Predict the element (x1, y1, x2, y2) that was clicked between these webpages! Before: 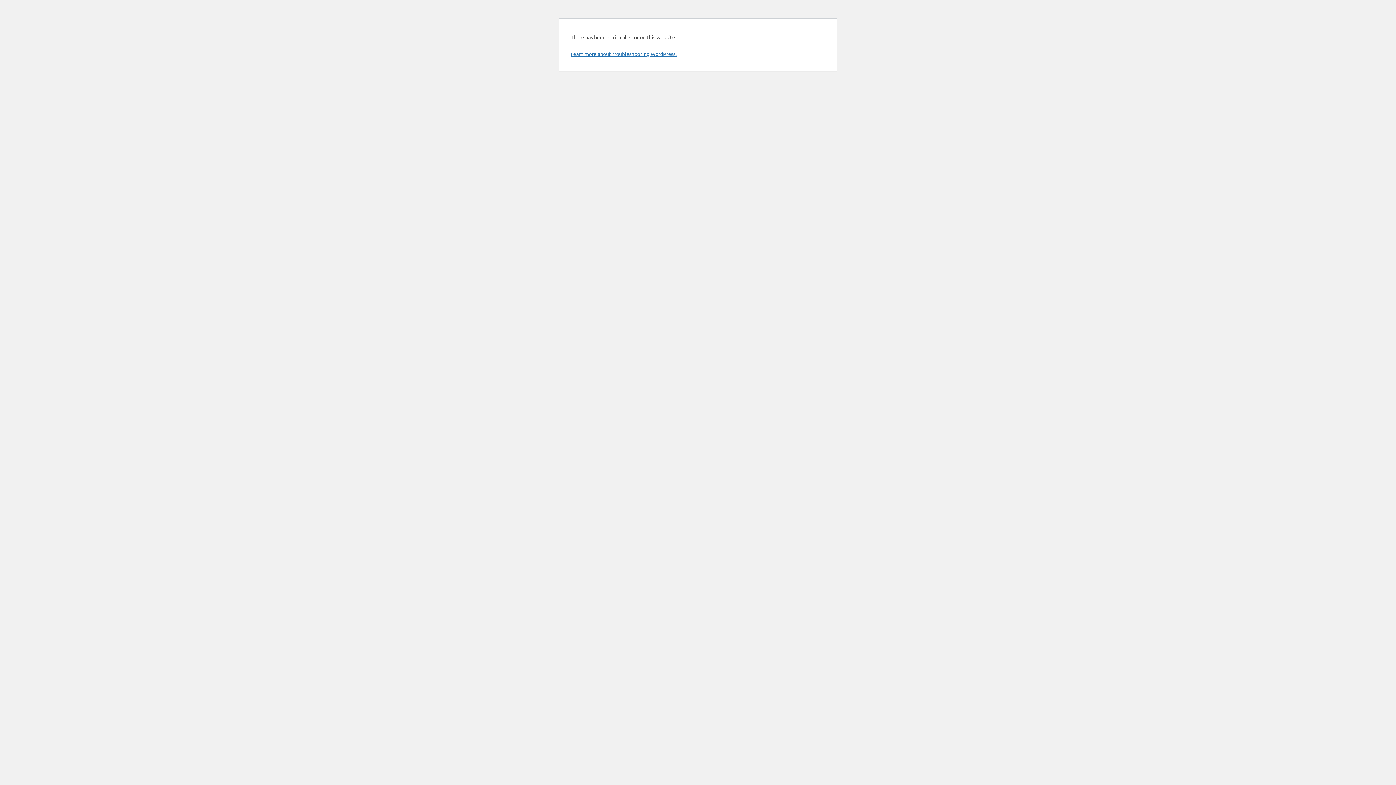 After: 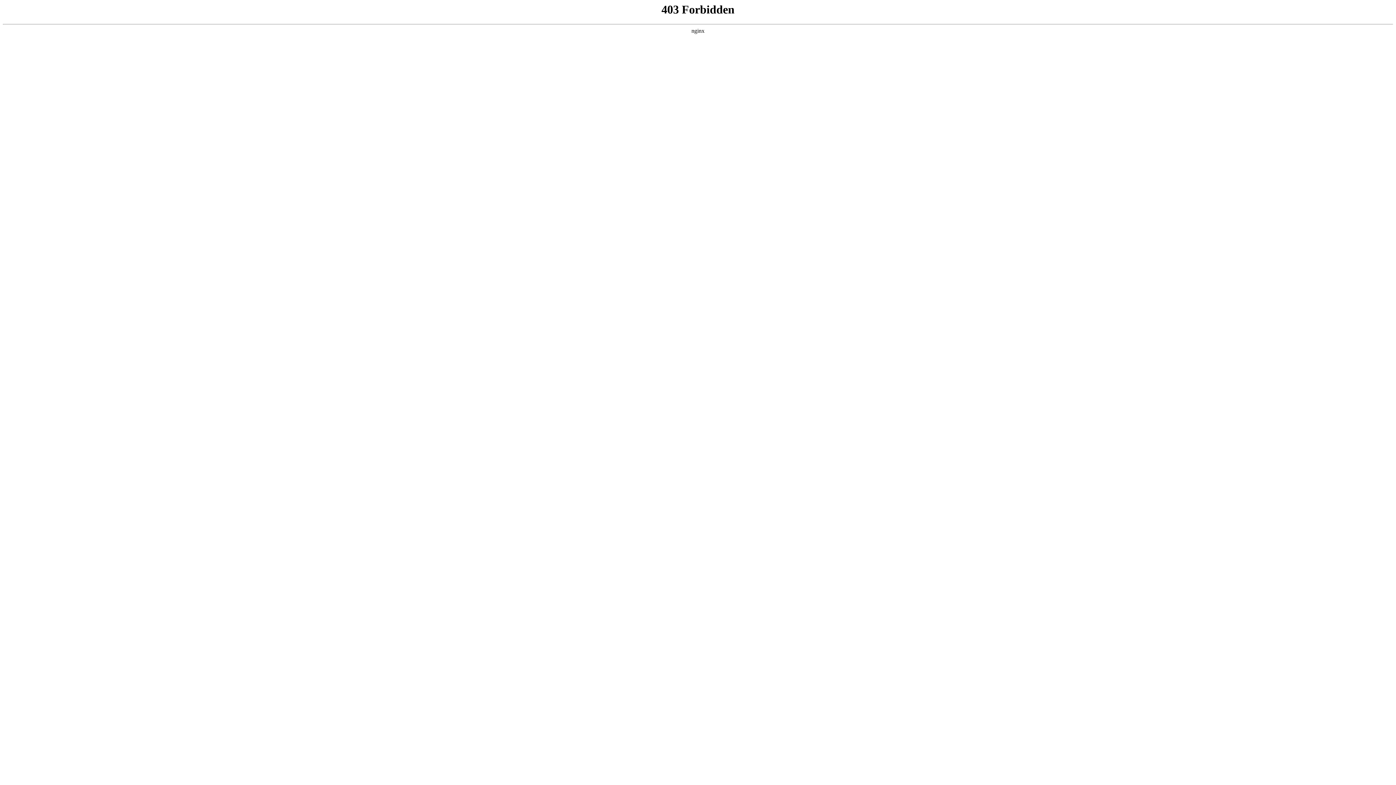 Action: bbox: (570, 50, 676, 57) label: Learn more about troubleshooting WordPress.